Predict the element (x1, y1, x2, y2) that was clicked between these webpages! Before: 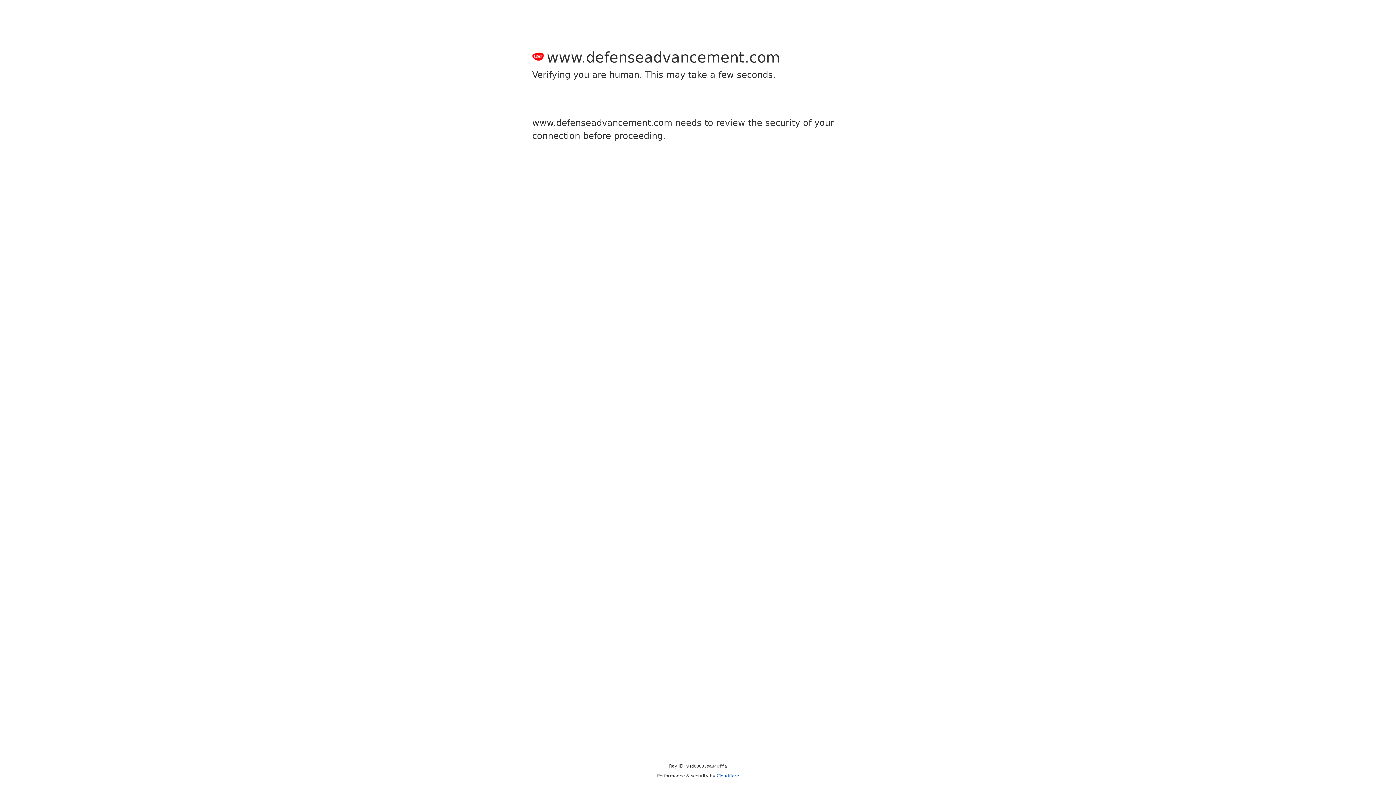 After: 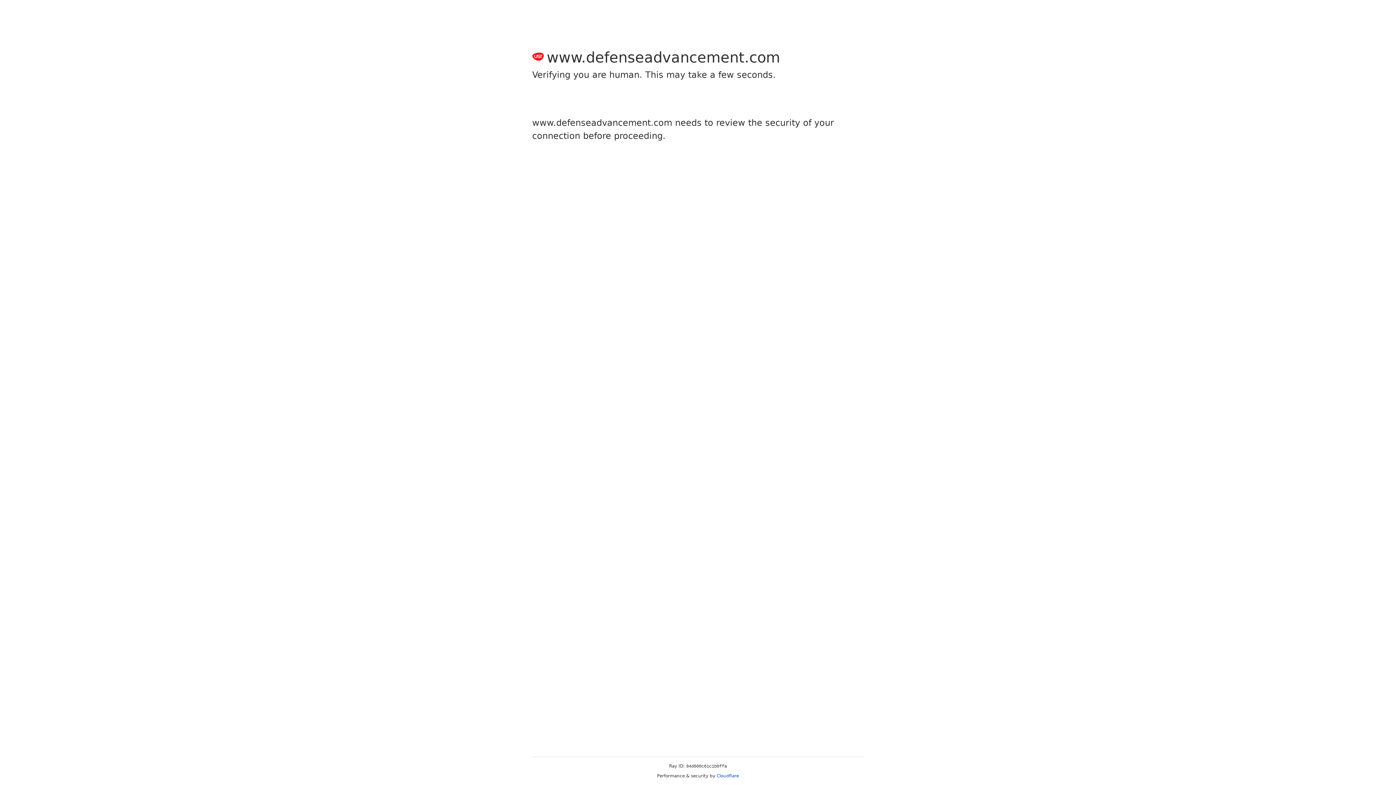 Action: bbox: (716, 773, 739, 778) label: Cloudflare